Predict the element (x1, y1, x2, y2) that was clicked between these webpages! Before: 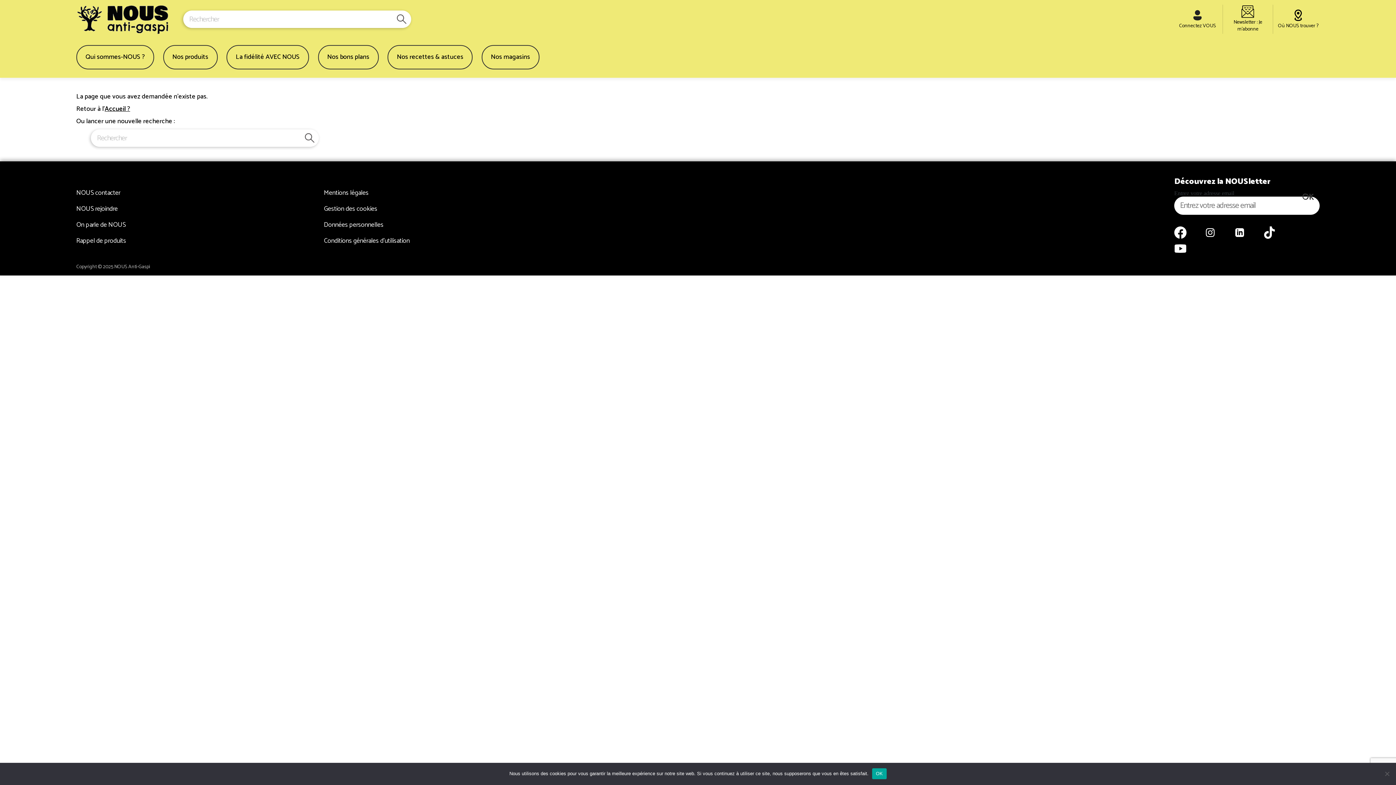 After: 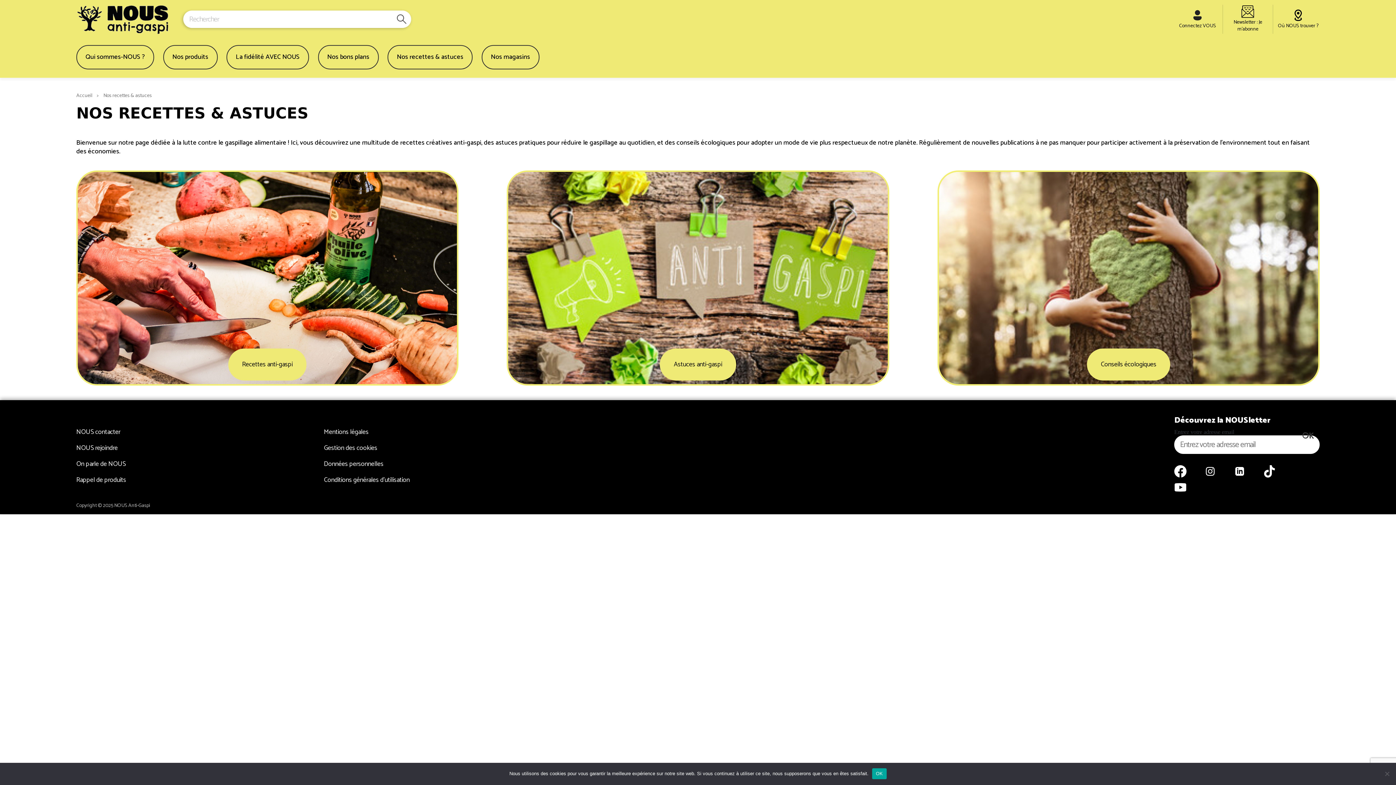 Action: bbox: (387, 45, 472, 69) label: Nos recettes & astuces